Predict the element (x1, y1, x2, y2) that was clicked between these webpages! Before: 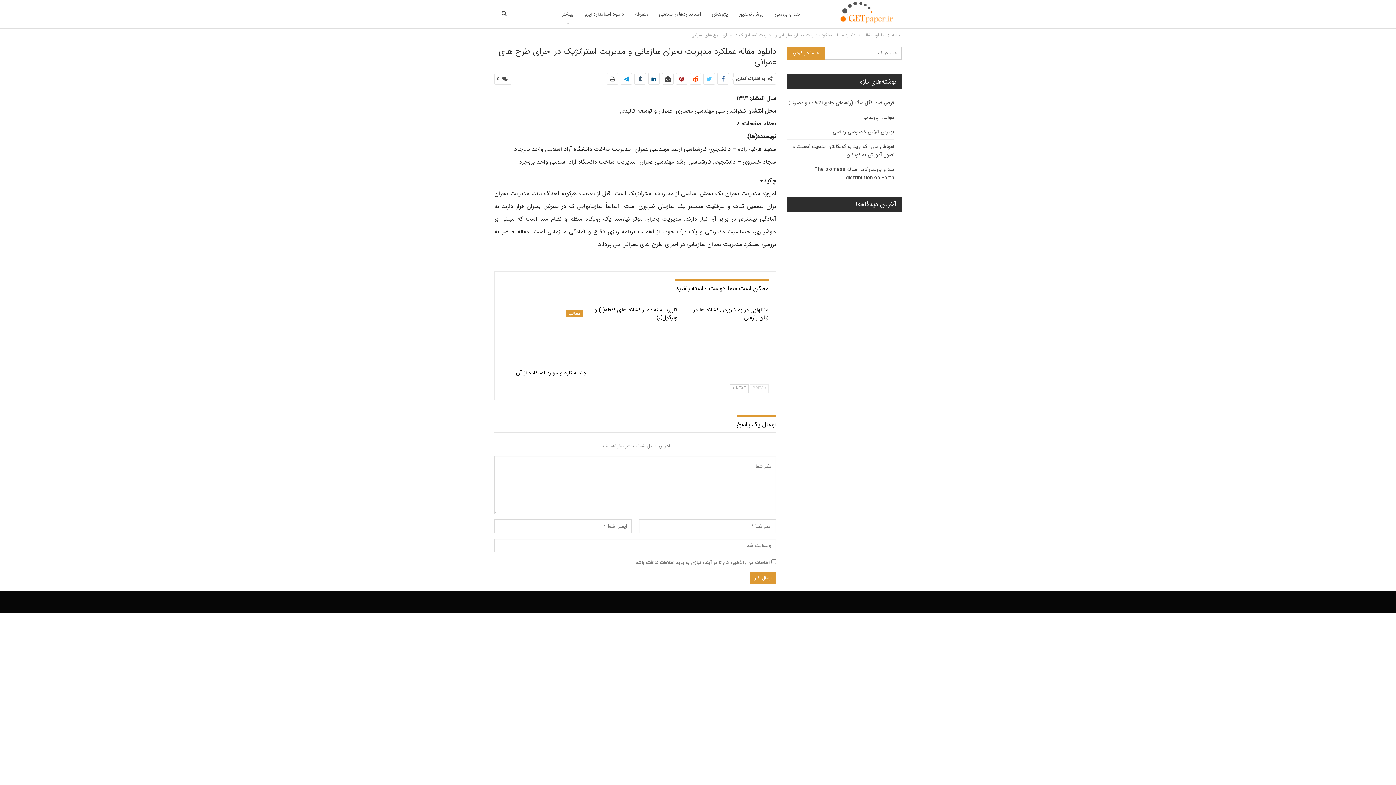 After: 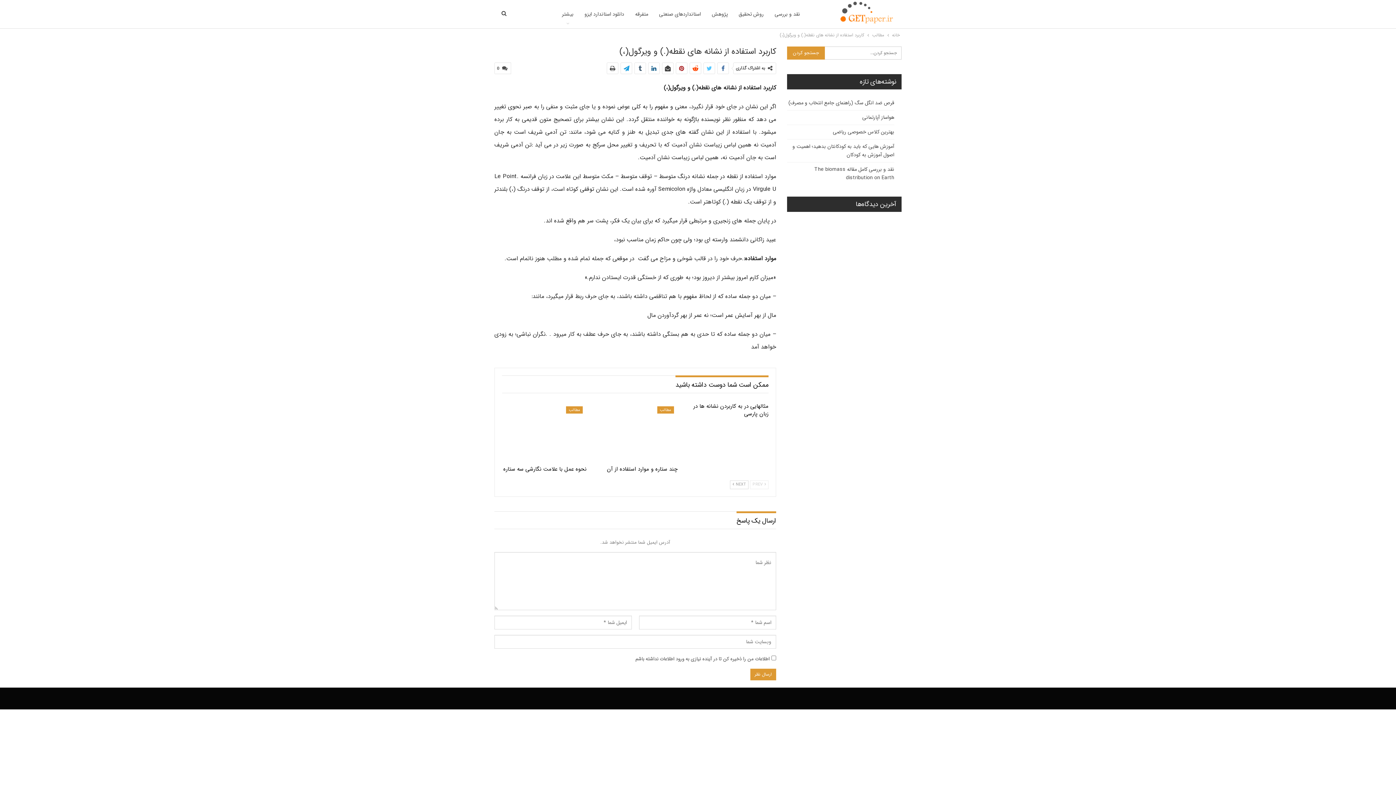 Action: bbox: (594, 305, 677, 322) label: کاربرد استفاده از نشانه های نقطه(.) و ویرگول(،)